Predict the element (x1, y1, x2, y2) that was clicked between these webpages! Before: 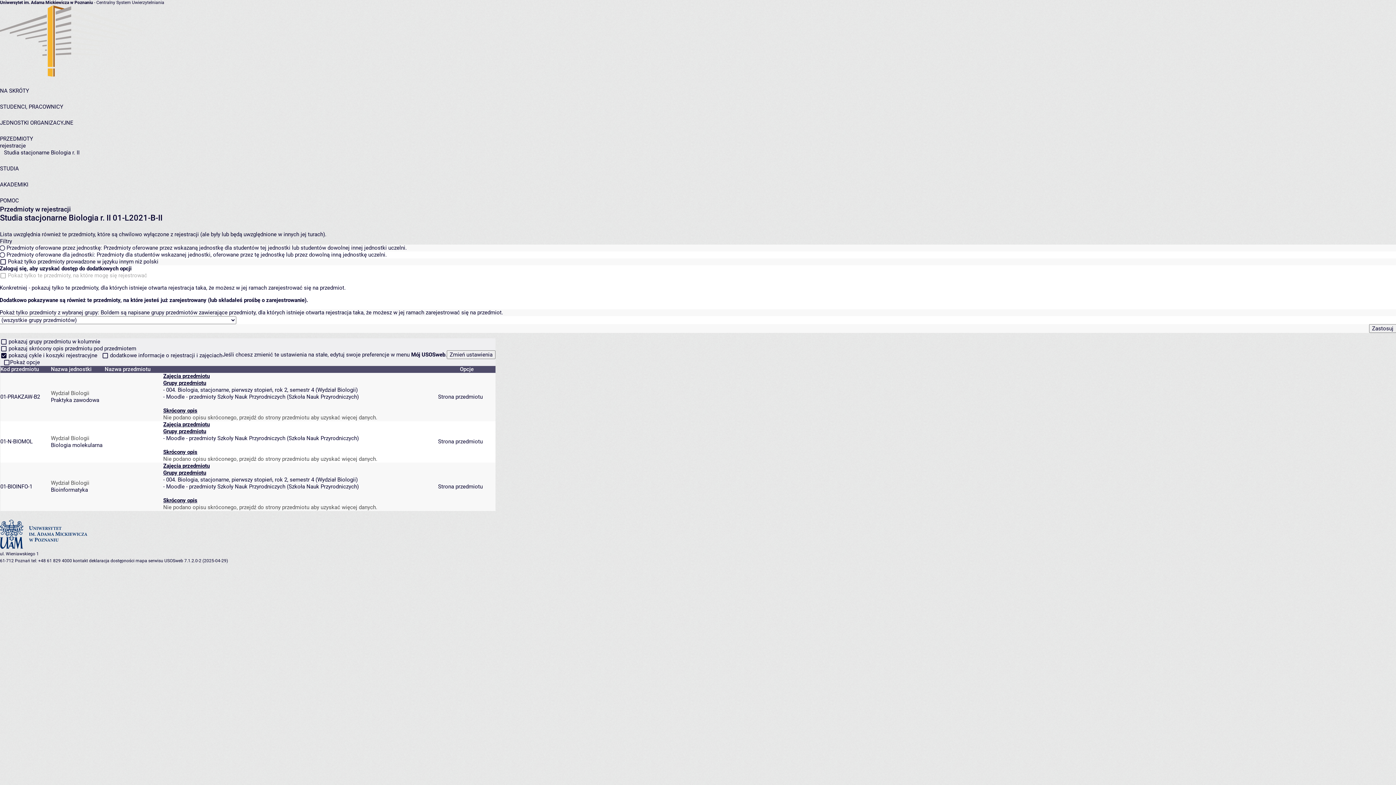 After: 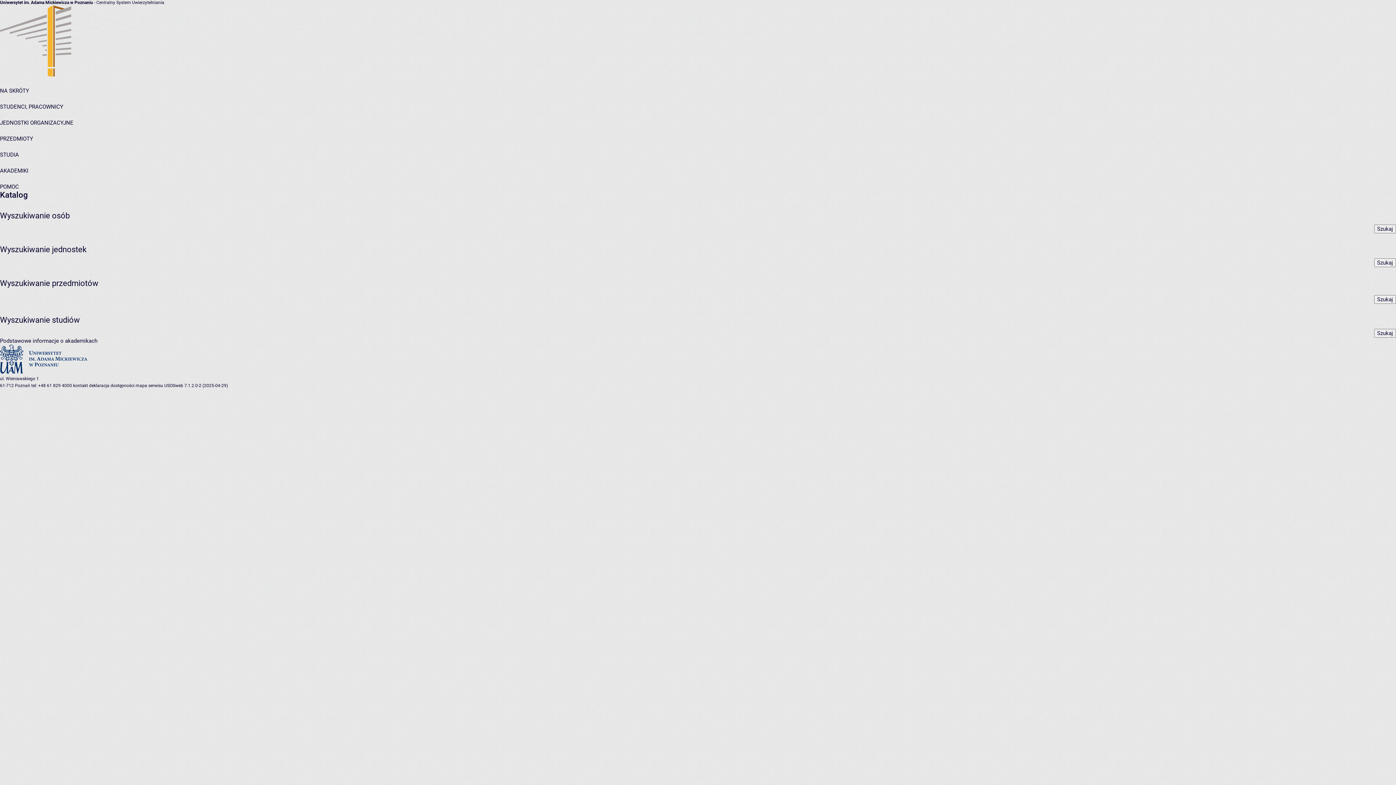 Action: label: NA SKRÓTY bbox: (0, 87, 29, 94)